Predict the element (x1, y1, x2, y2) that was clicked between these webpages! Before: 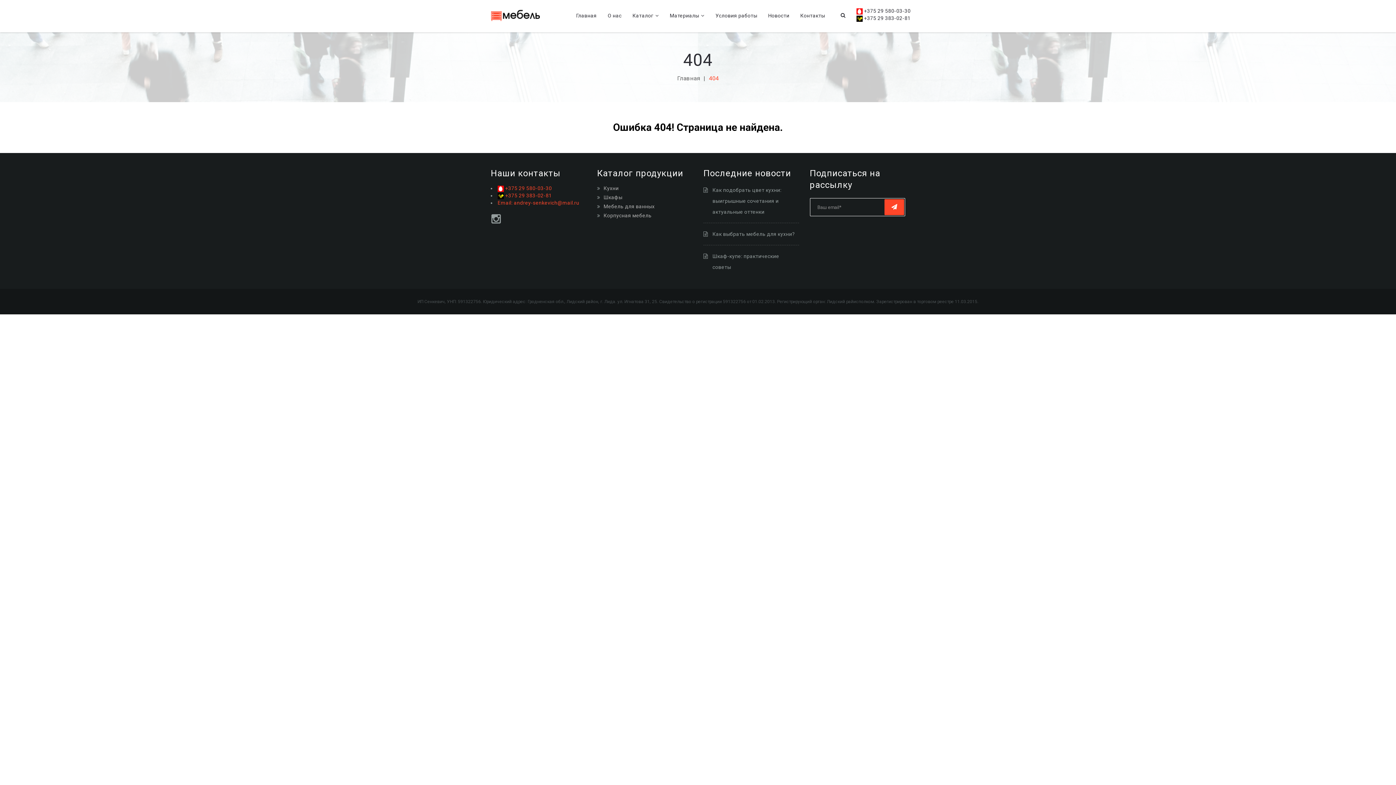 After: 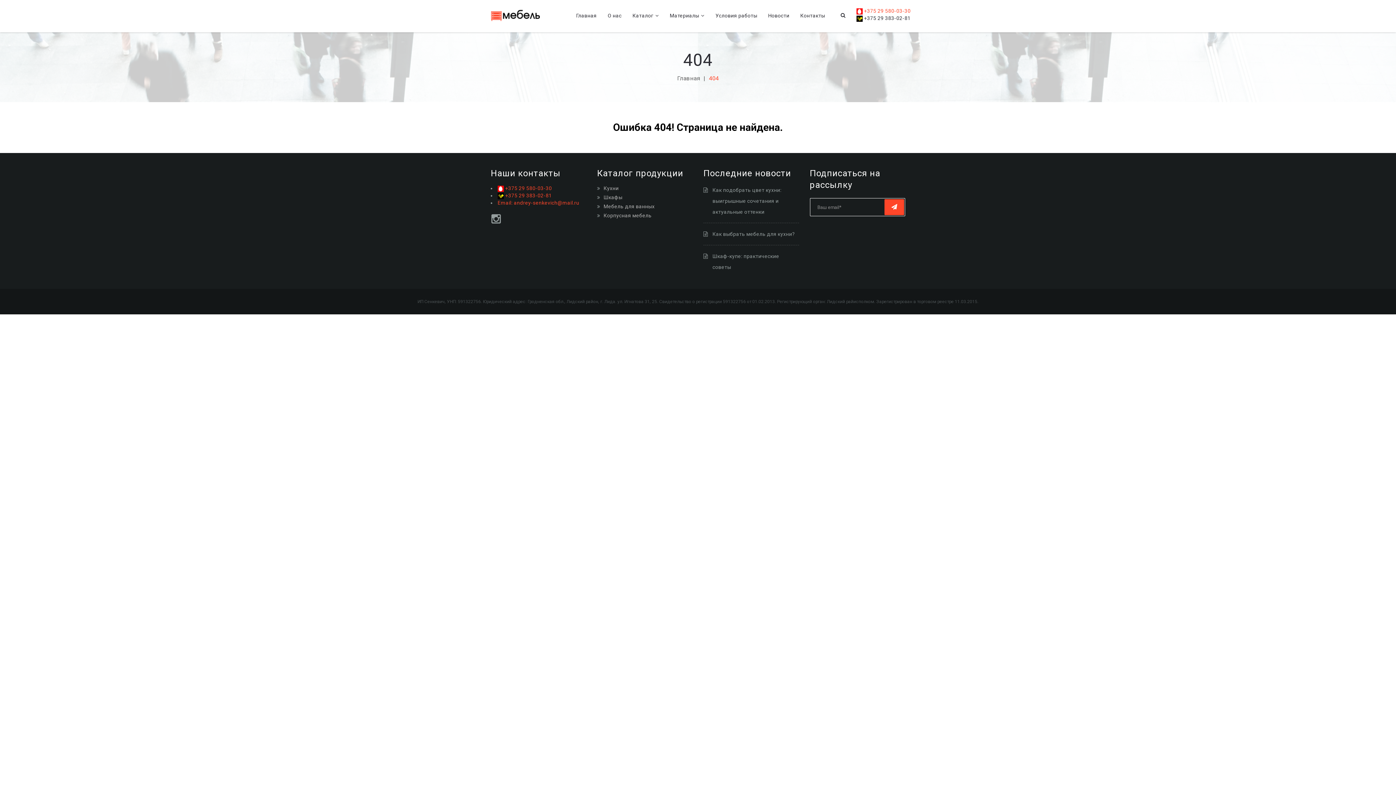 Action: label:  +375 29 580-03-30 bbox: (856, 7, 910, 14)